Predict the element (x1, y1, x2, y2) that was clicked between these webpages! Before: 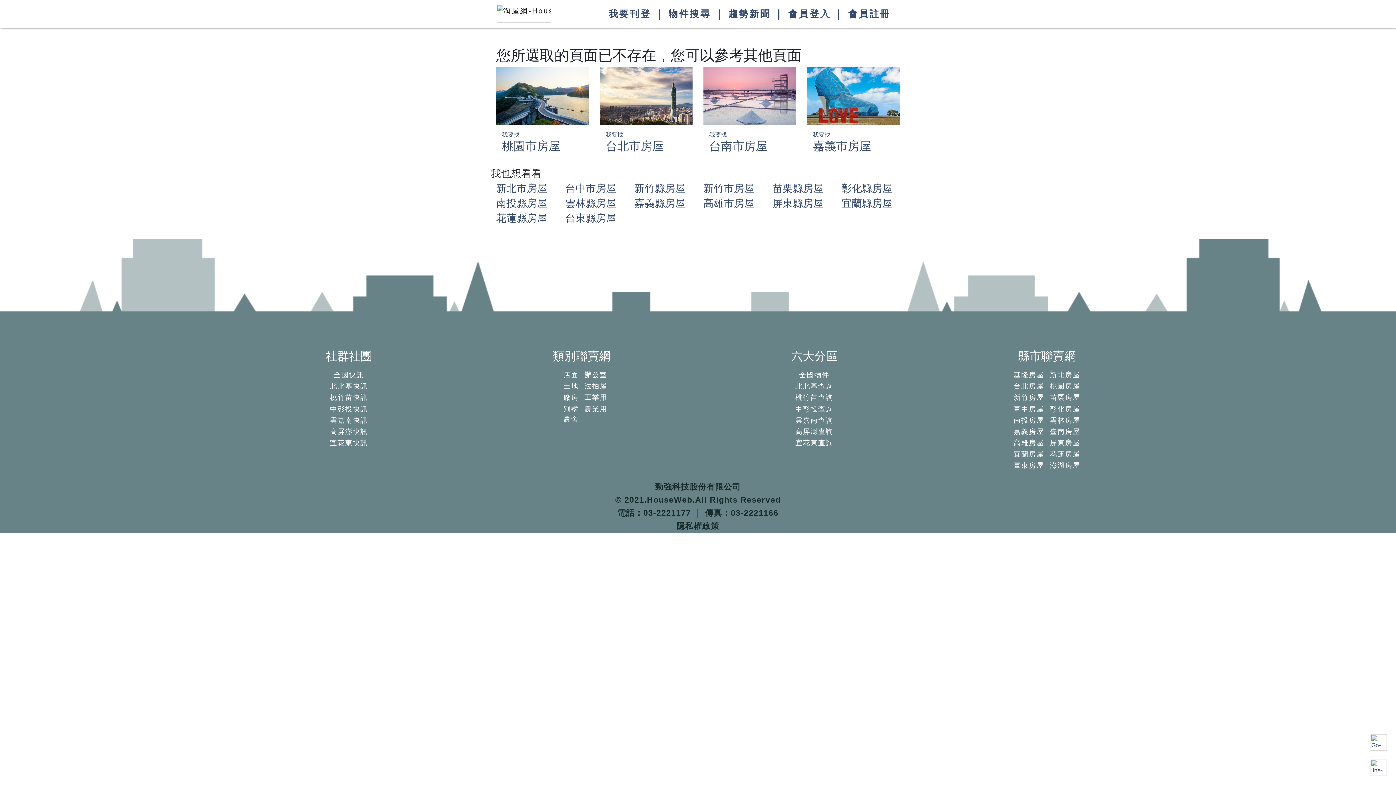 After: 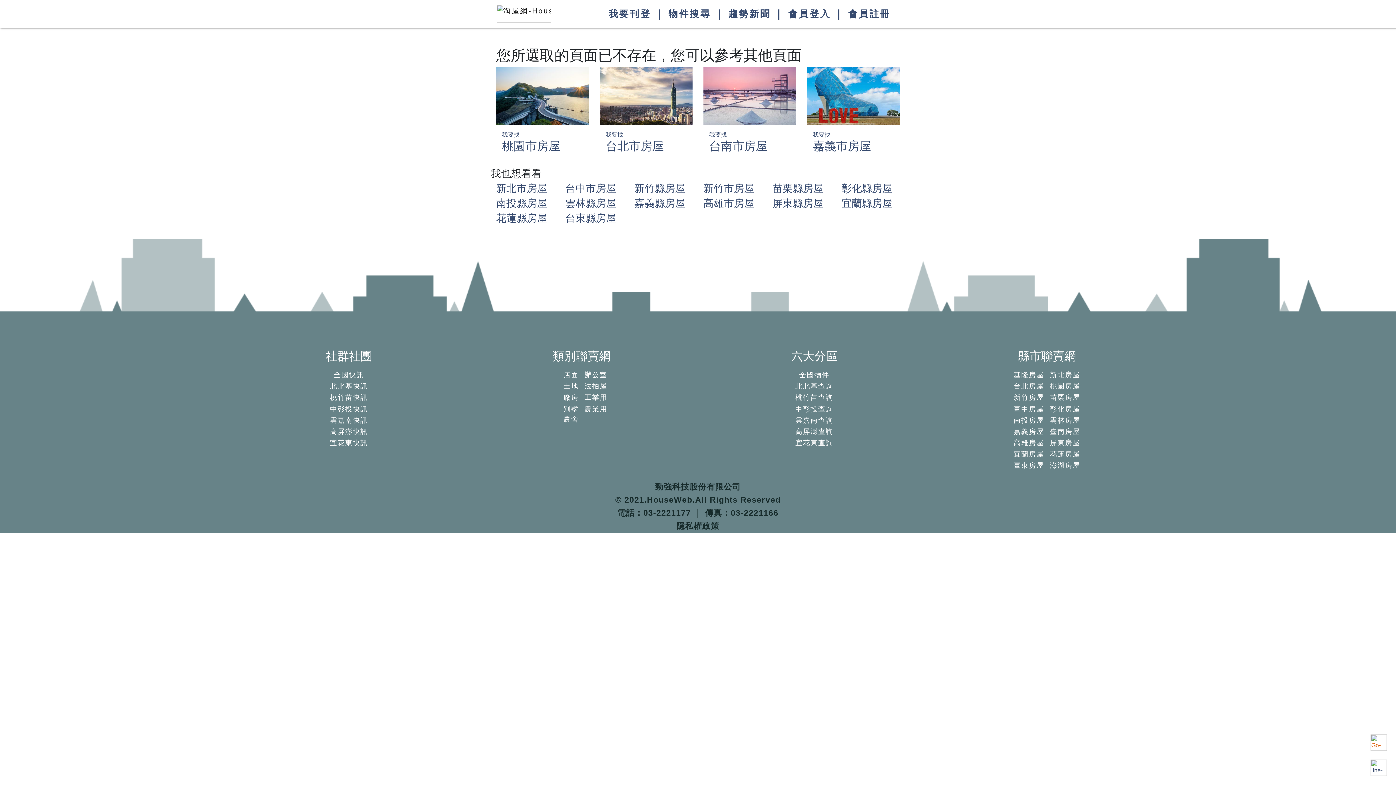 Action: bbox: (1370, 734, 1387, 751)